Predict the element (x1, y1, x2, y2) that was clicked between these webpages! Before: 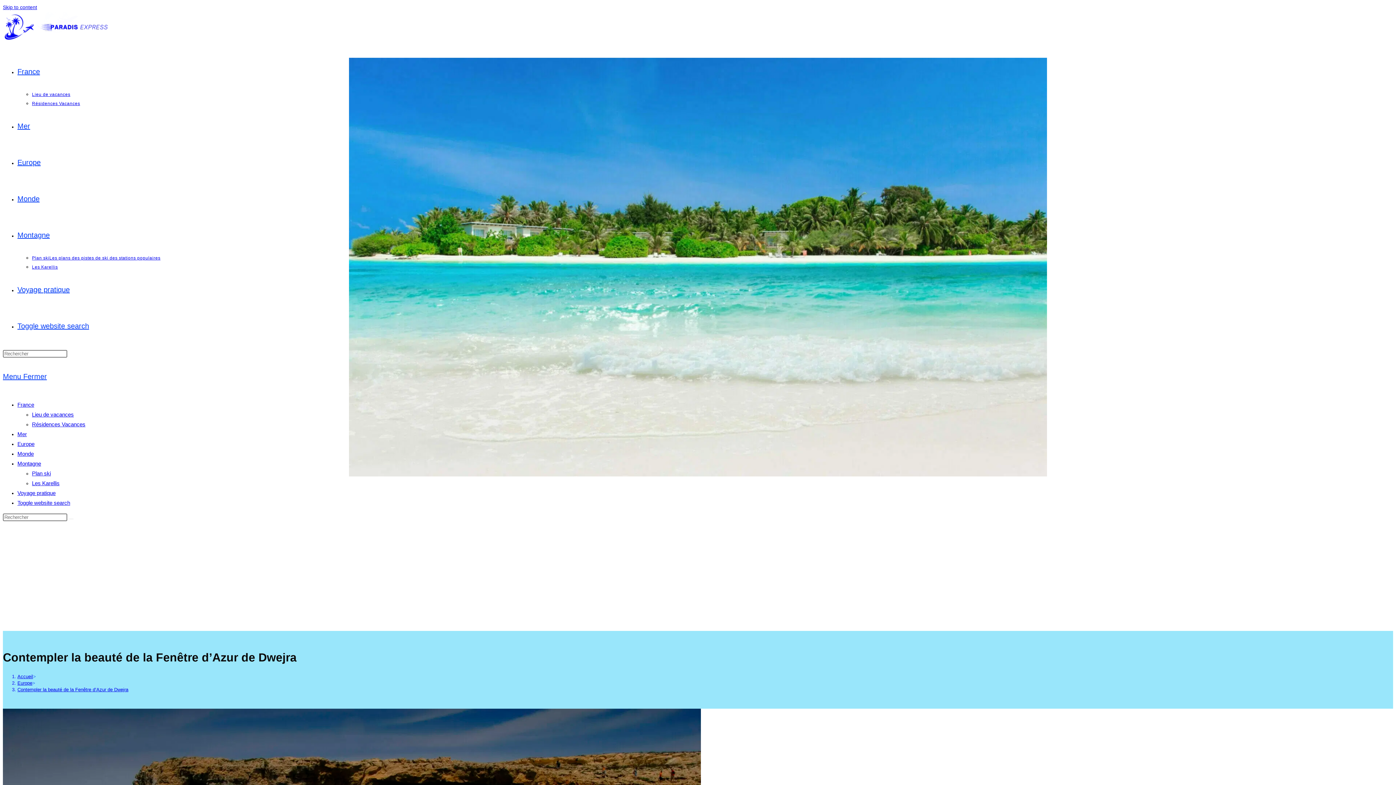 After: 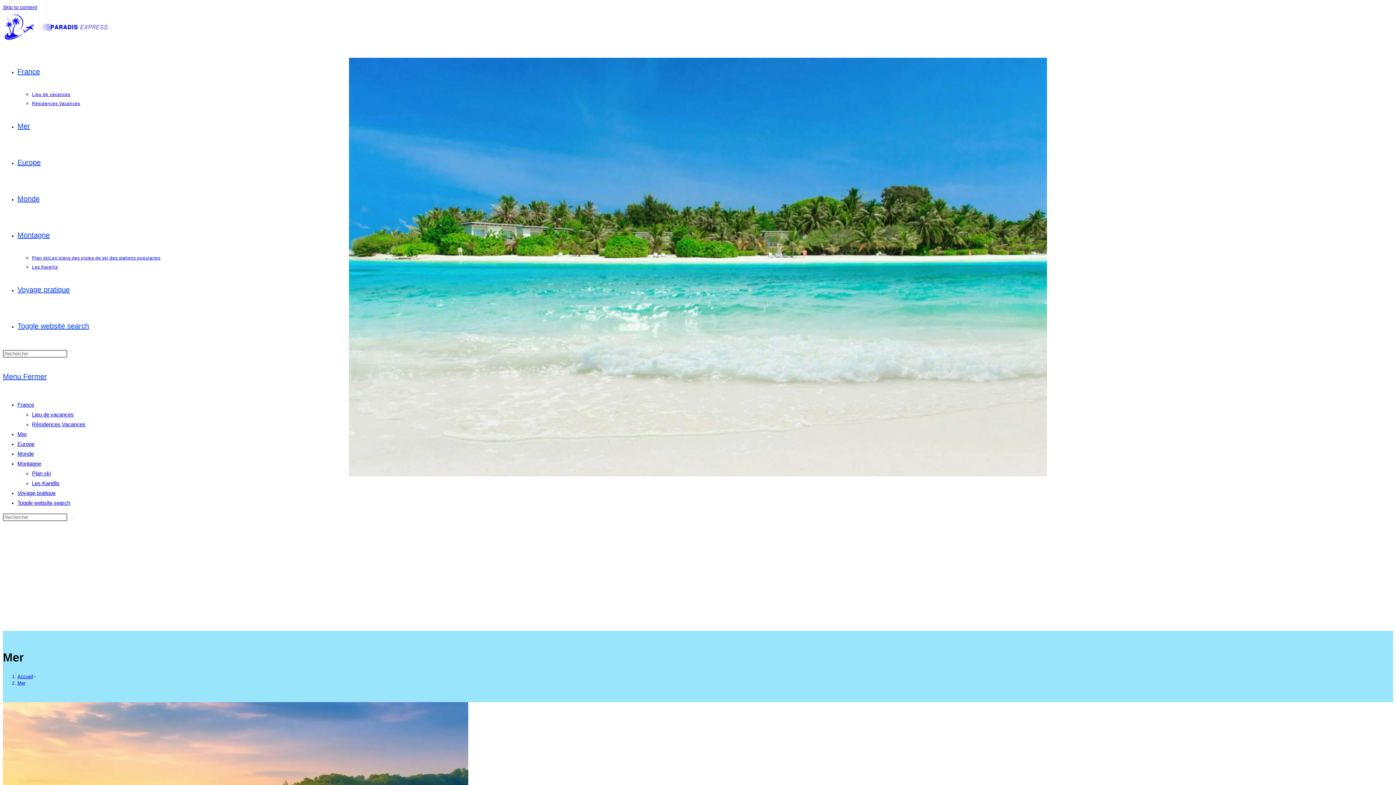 Action: label: Mer bbox: (17, 431, 26, 437)